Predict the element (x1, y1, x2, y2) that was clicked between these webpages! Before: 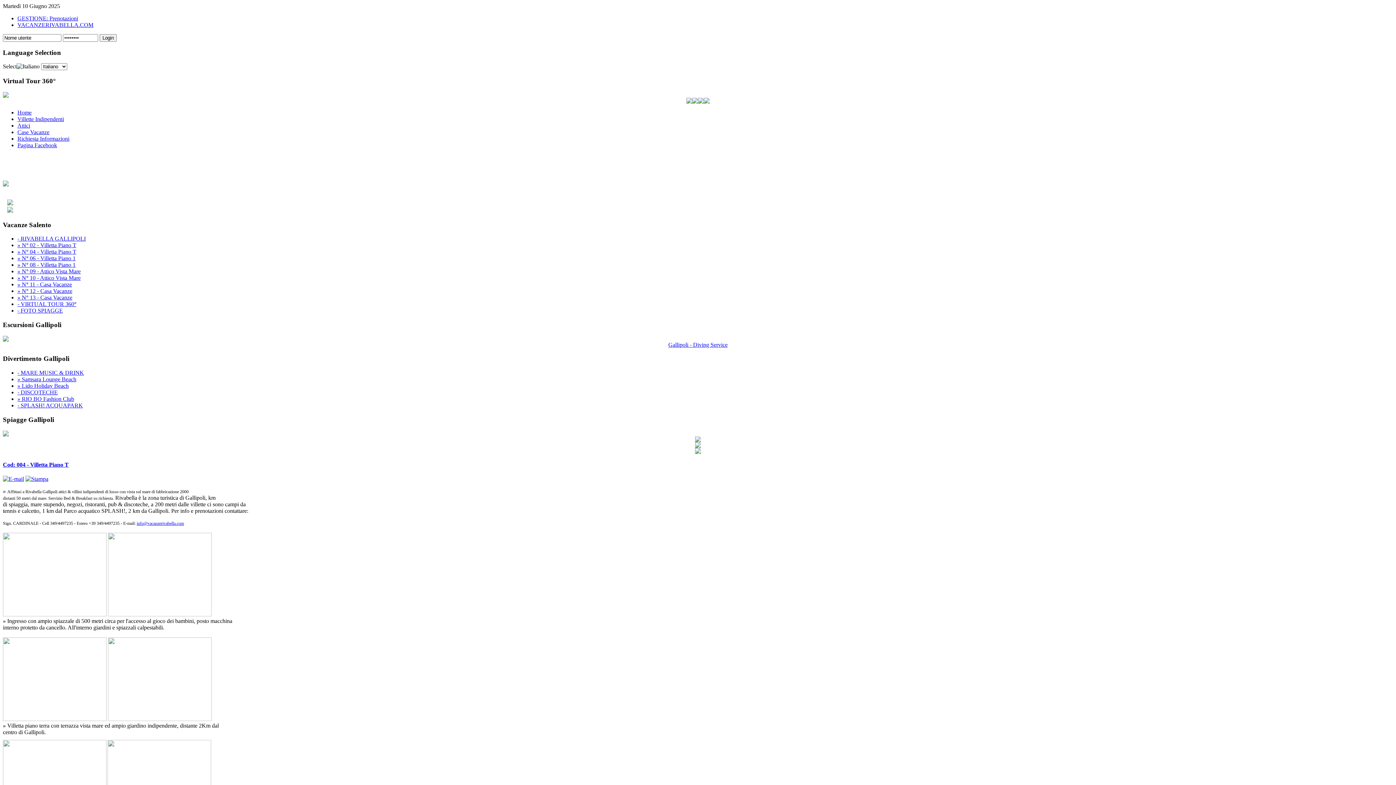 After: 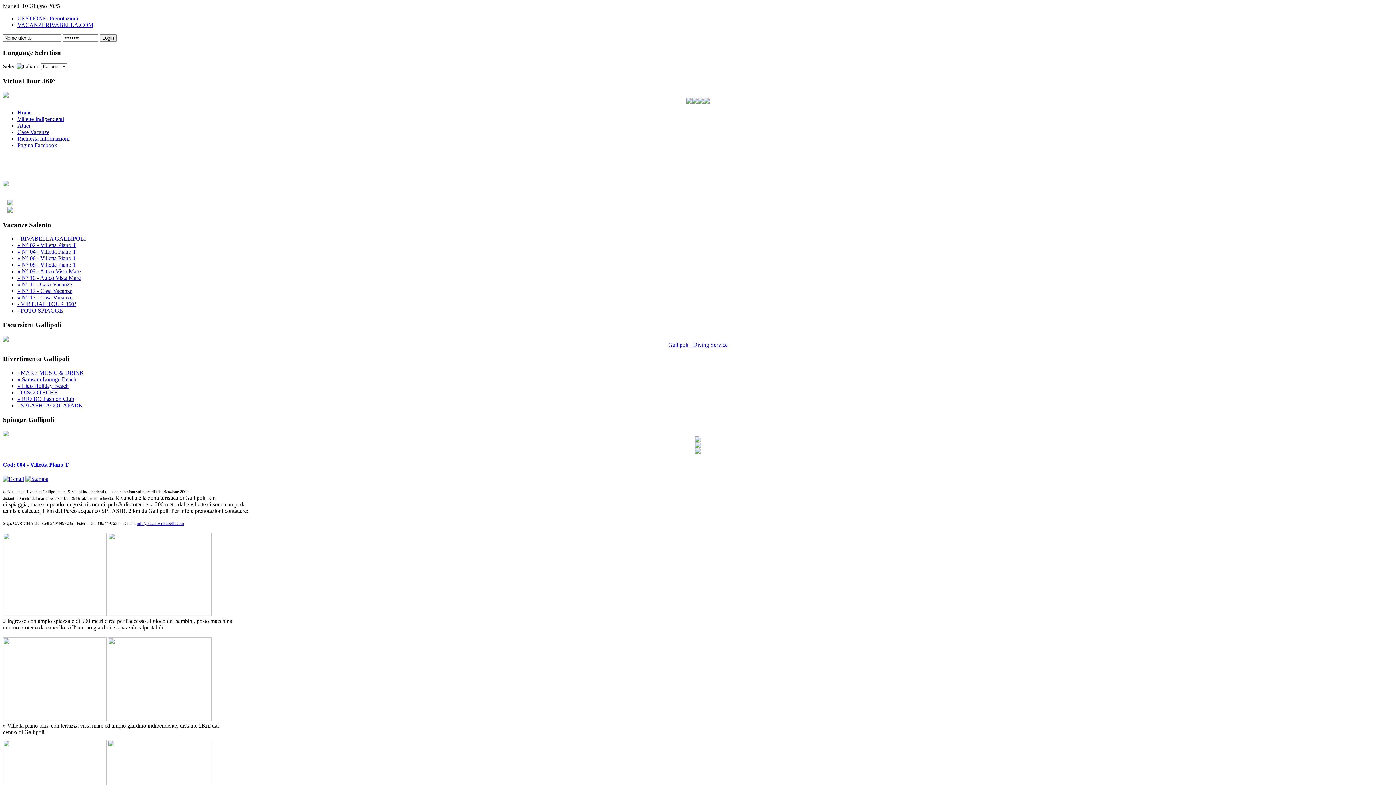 Action: label: VACANZERIVABELLA.COM bbox: (17, 21, 93, 28)